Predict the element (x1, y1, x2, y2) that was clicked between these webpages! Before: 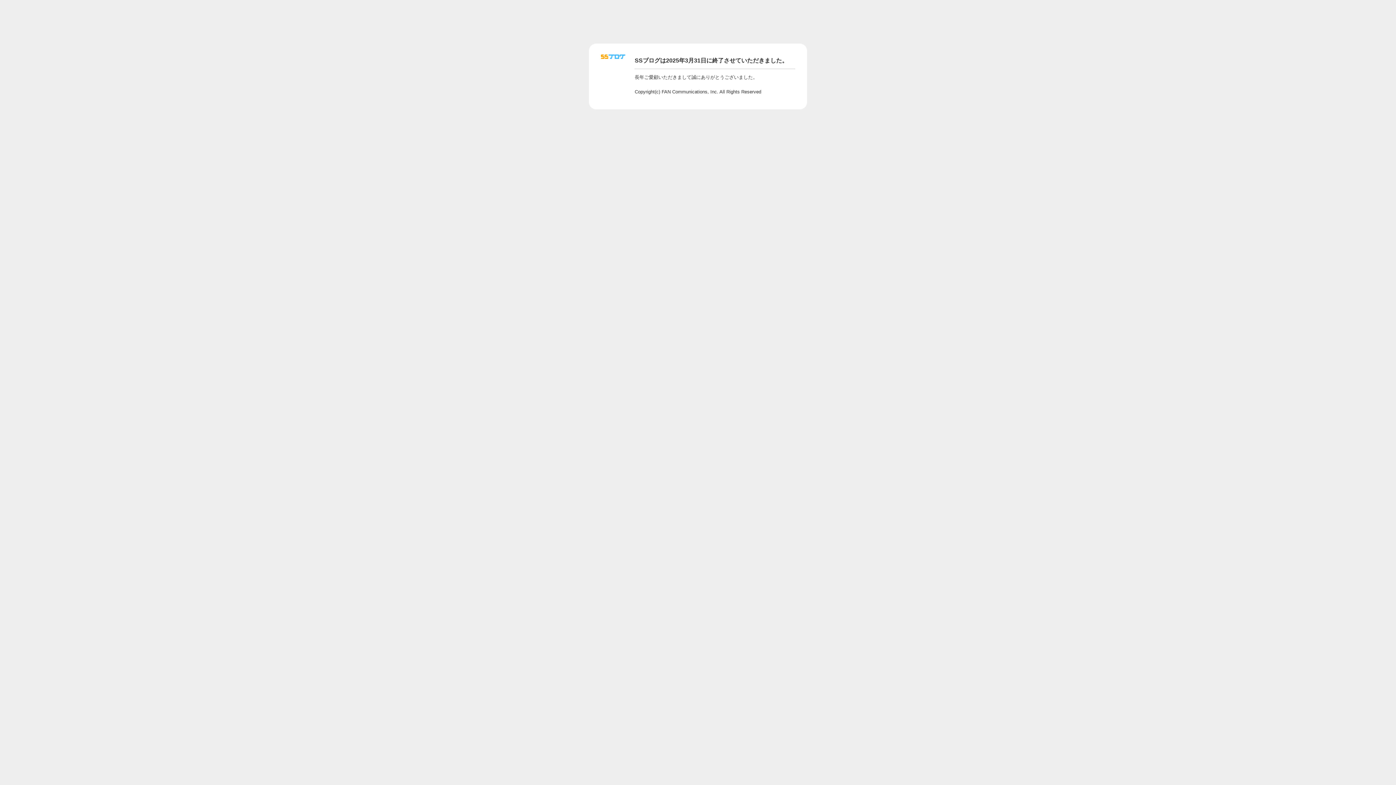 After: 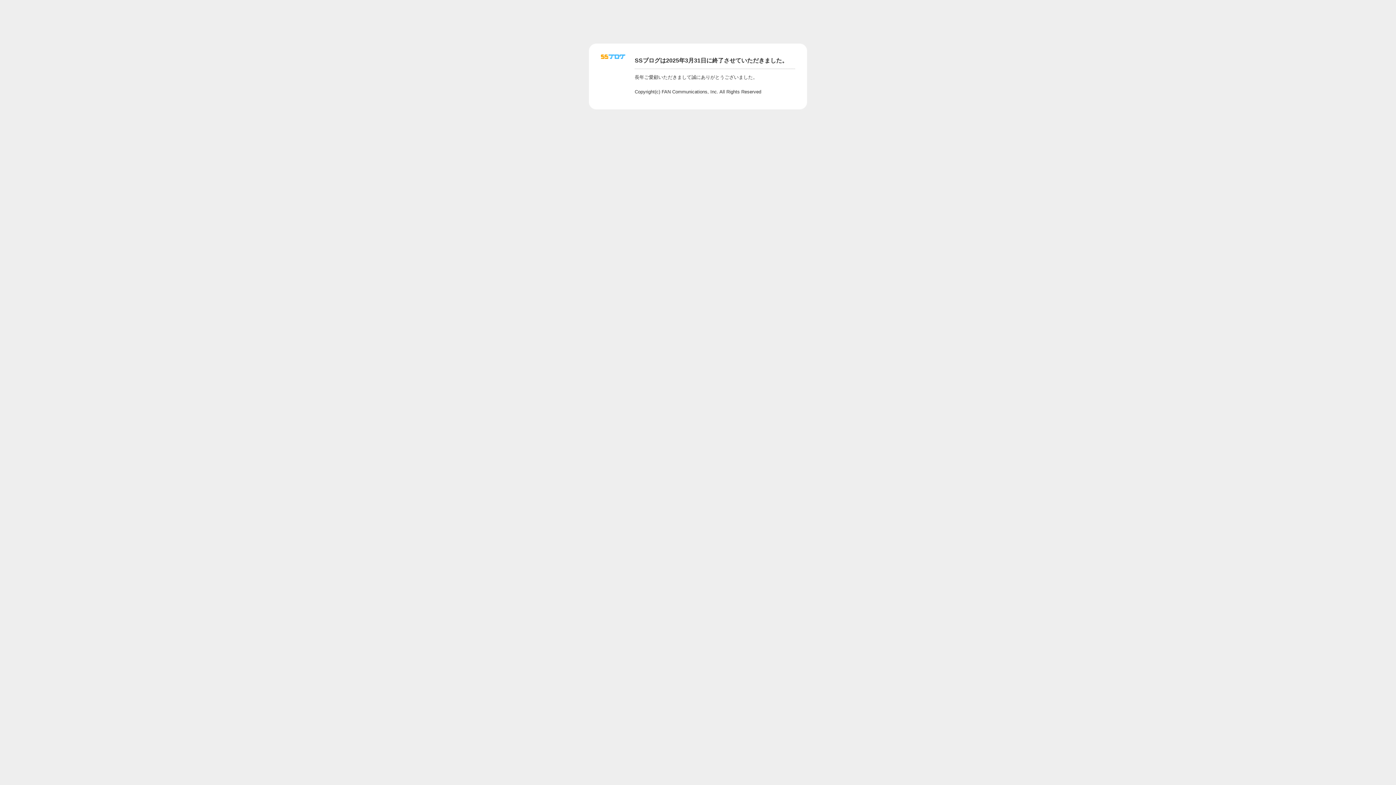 Action: bbox: (601, 56, 625, 62)